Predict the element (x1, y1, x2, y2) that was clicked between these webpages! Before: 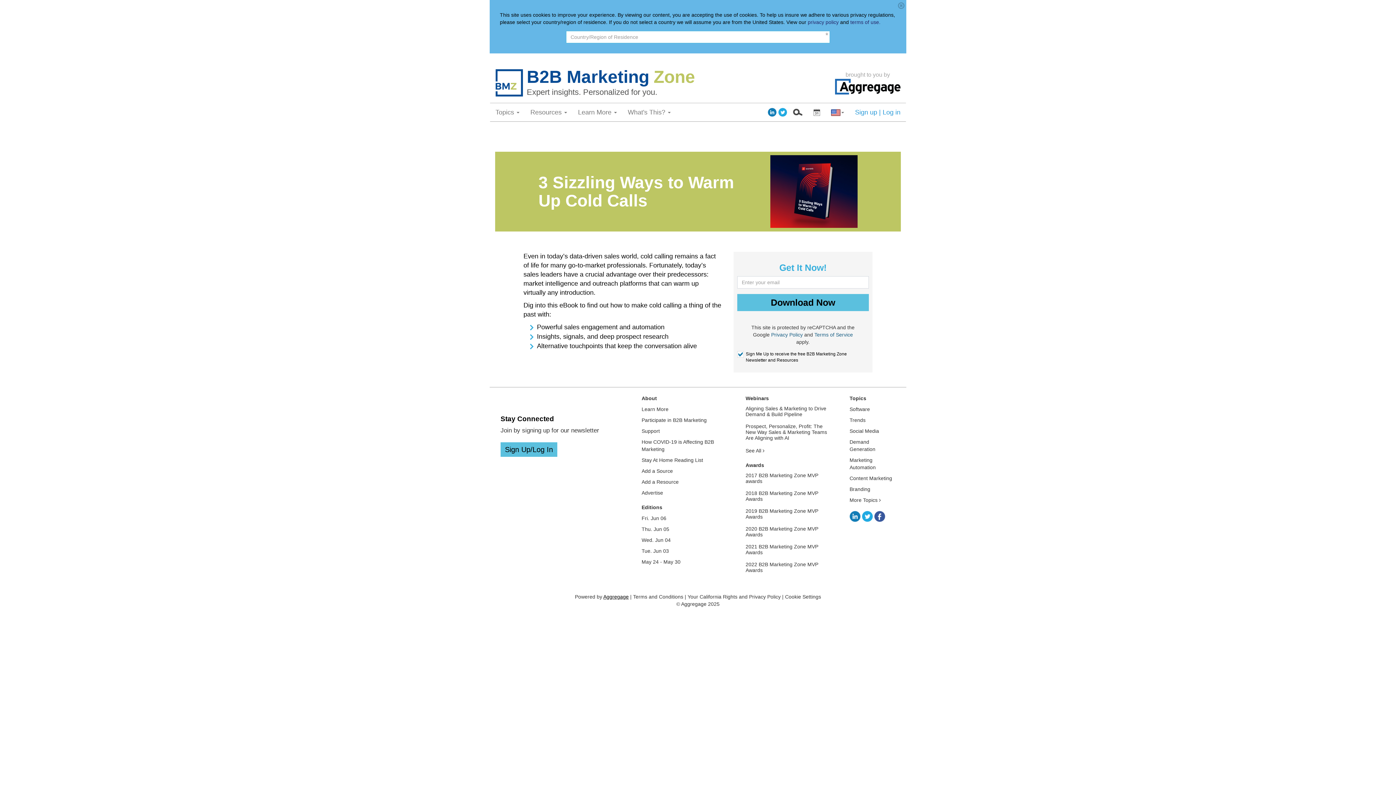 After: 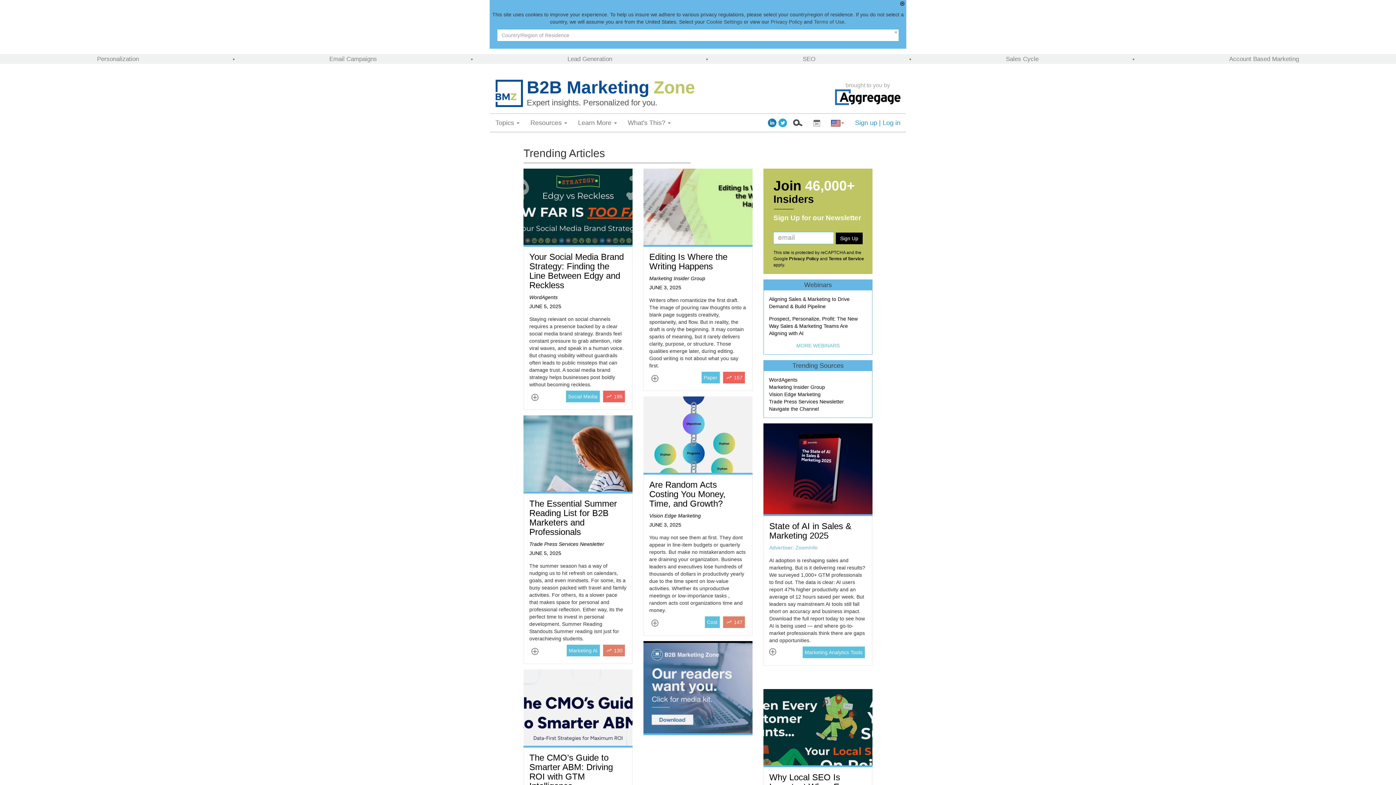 Action: label: May 24 - May 30 bbox: (641, 559, 680, 565)